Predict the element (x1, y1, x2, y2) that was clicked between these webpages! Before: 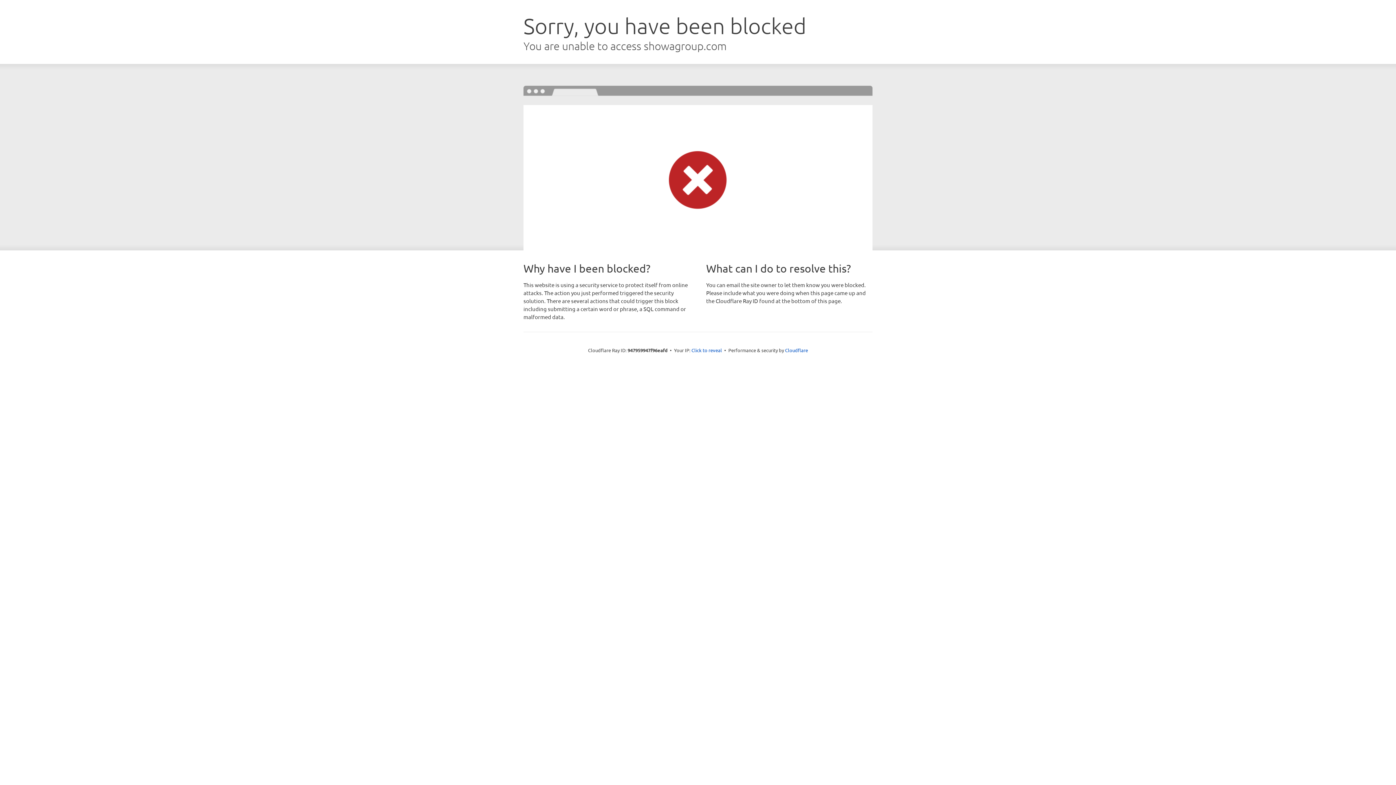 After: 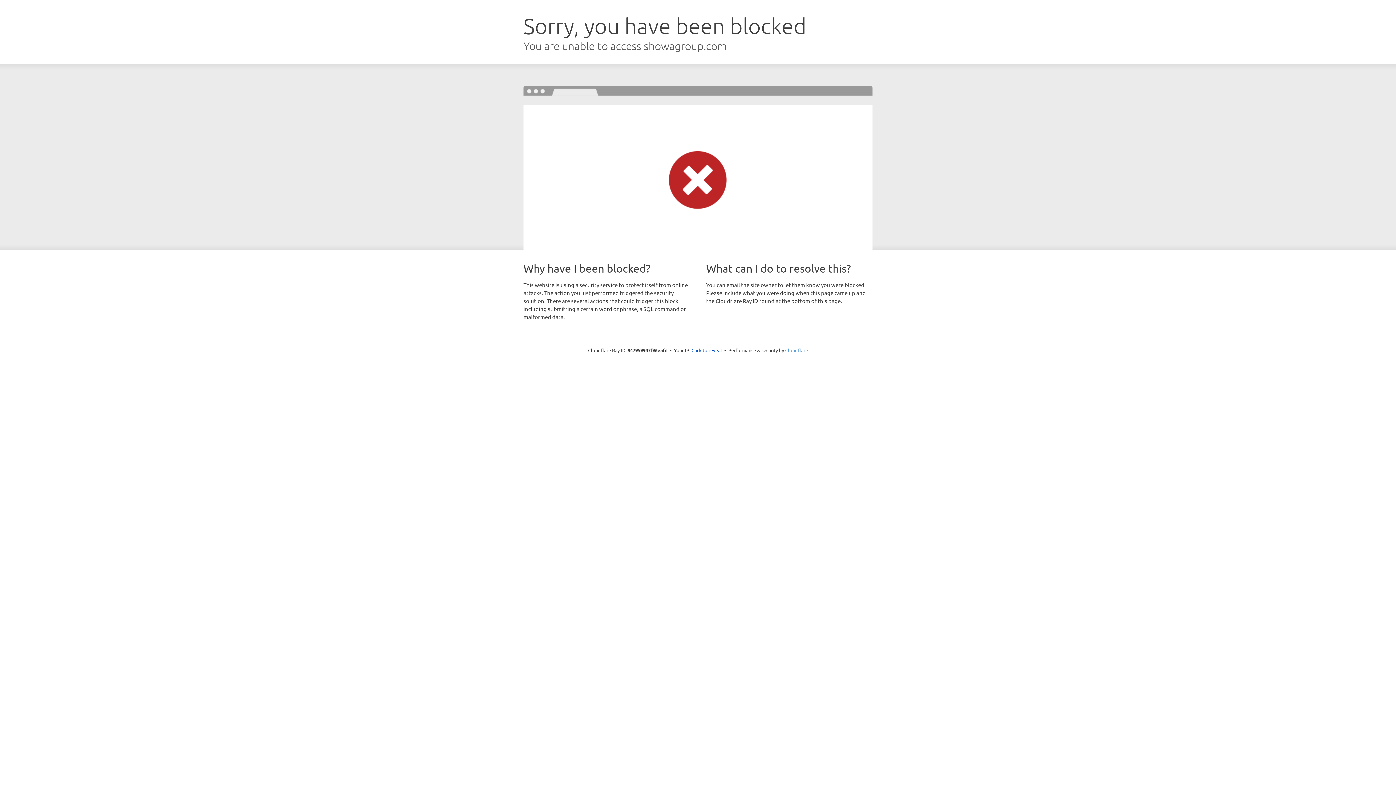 Action: label: Cloudflare bbox: (785, 347, 808, 353)